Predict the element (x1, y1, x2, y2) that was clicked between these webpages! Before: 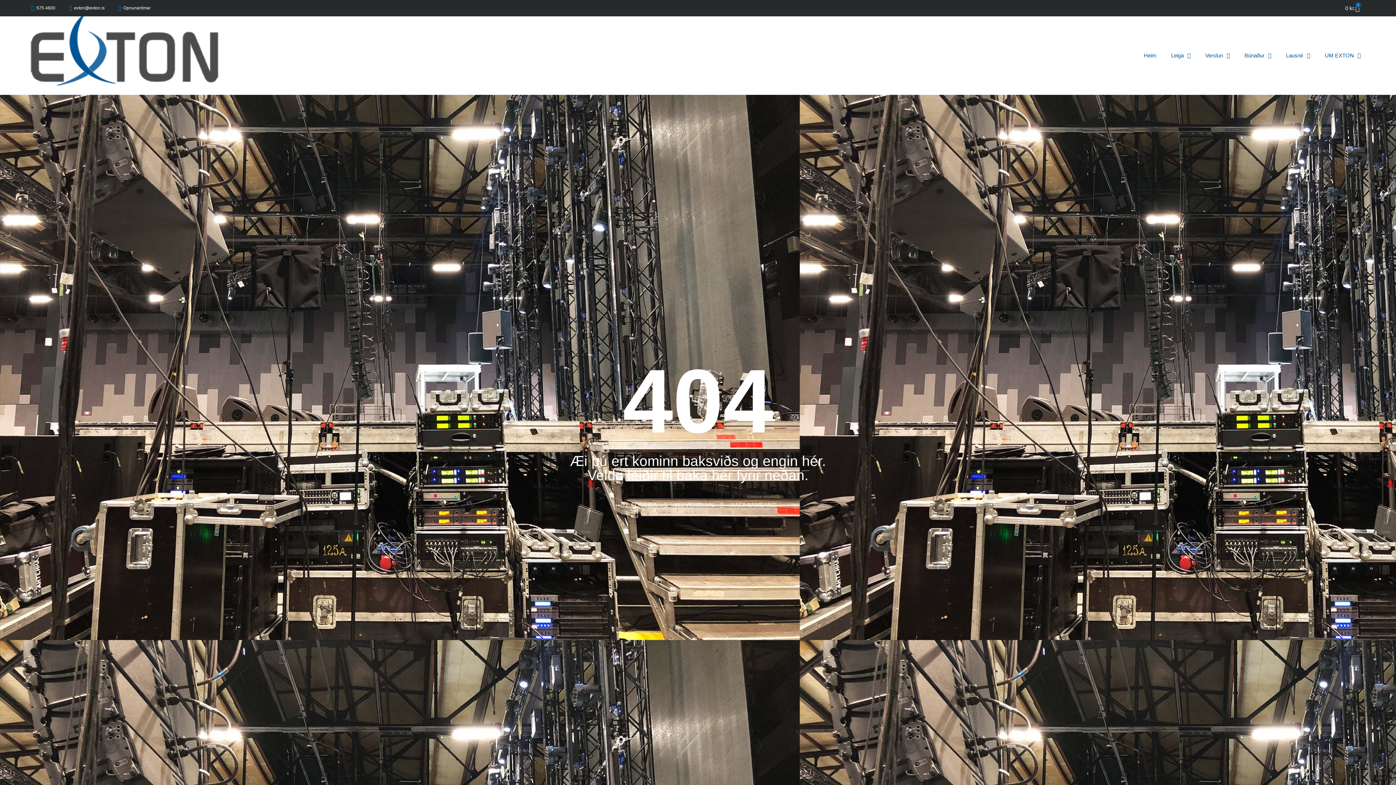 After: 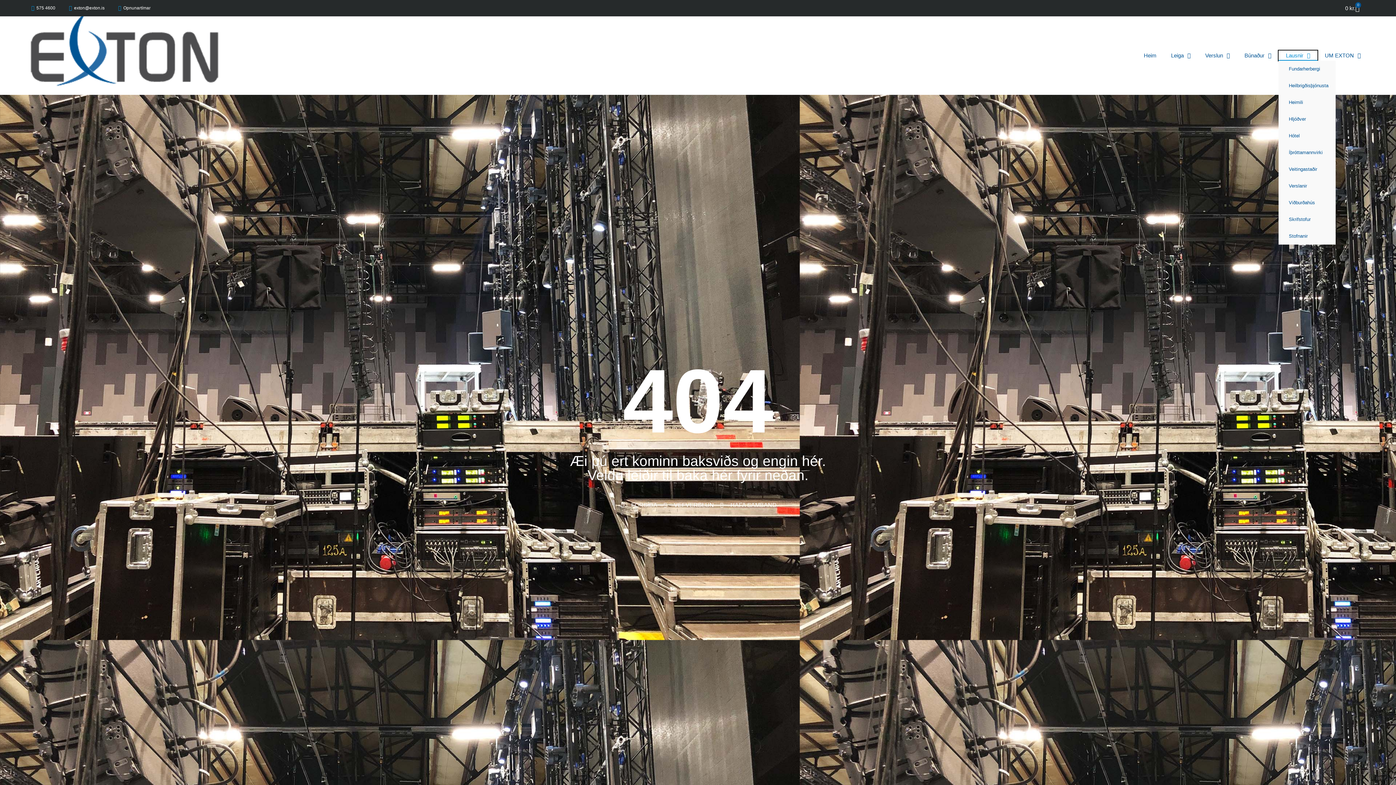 Action: label: Lausnir bbox: (1278, 50, 1317, 60)